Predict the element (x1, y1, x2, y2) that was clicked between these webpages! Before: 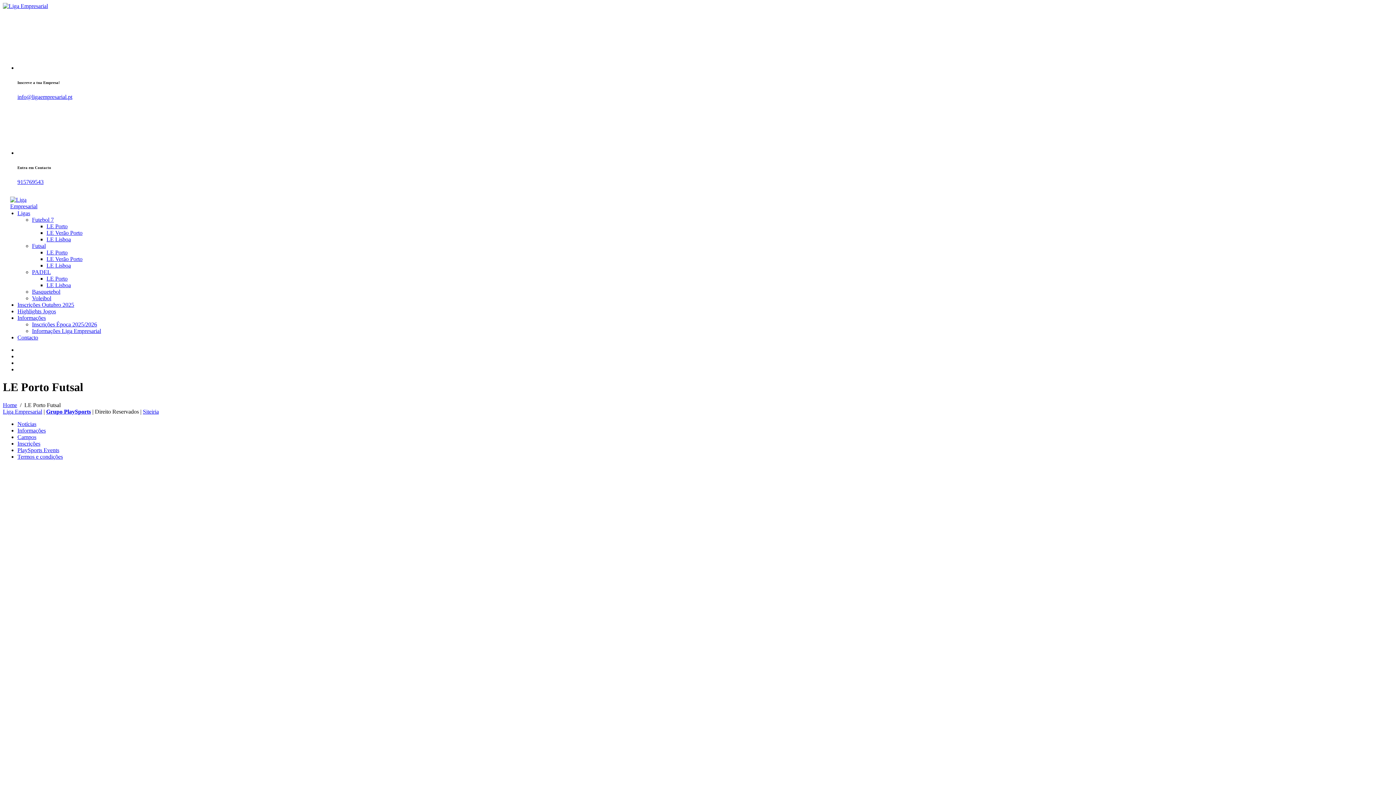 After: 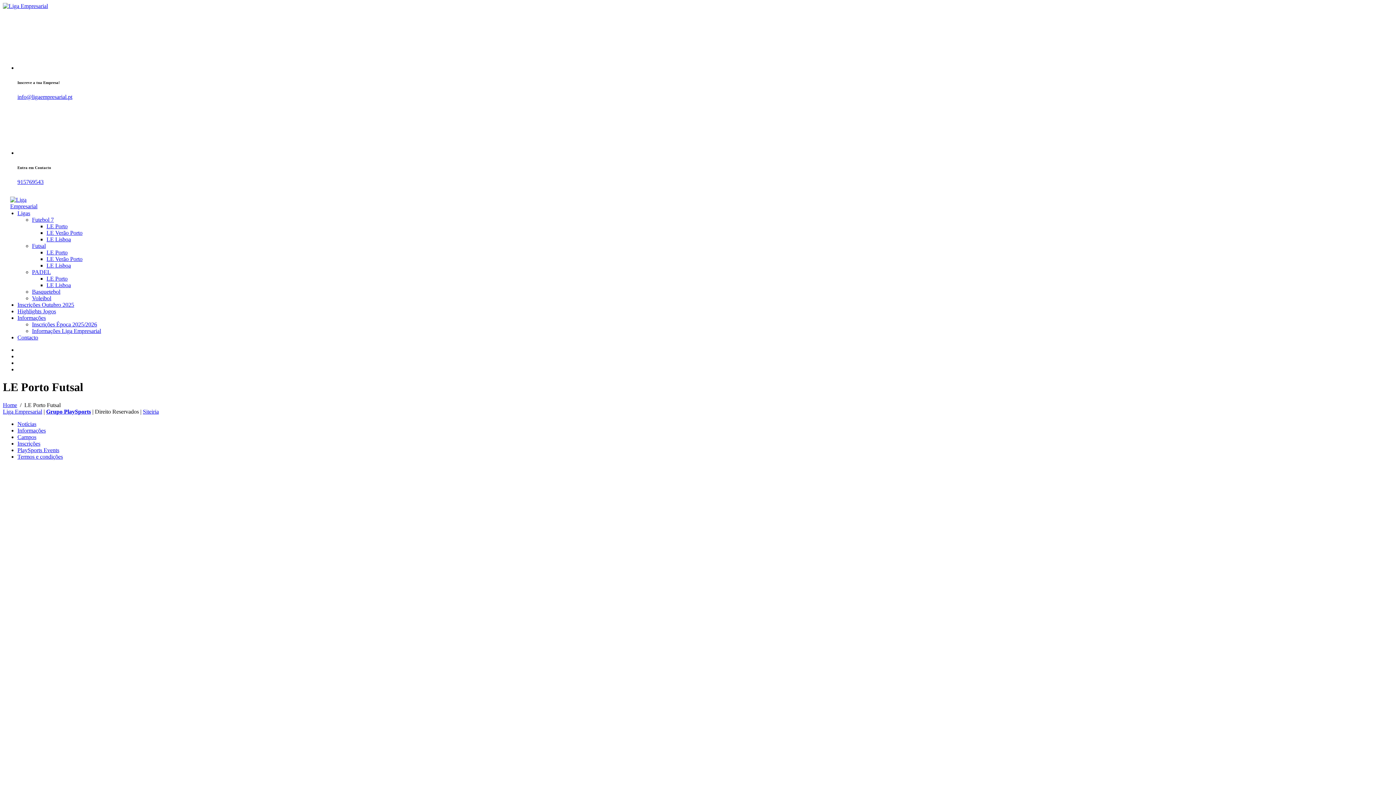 Action: bbox: (46, 249, 67, 255) label: LE Porto